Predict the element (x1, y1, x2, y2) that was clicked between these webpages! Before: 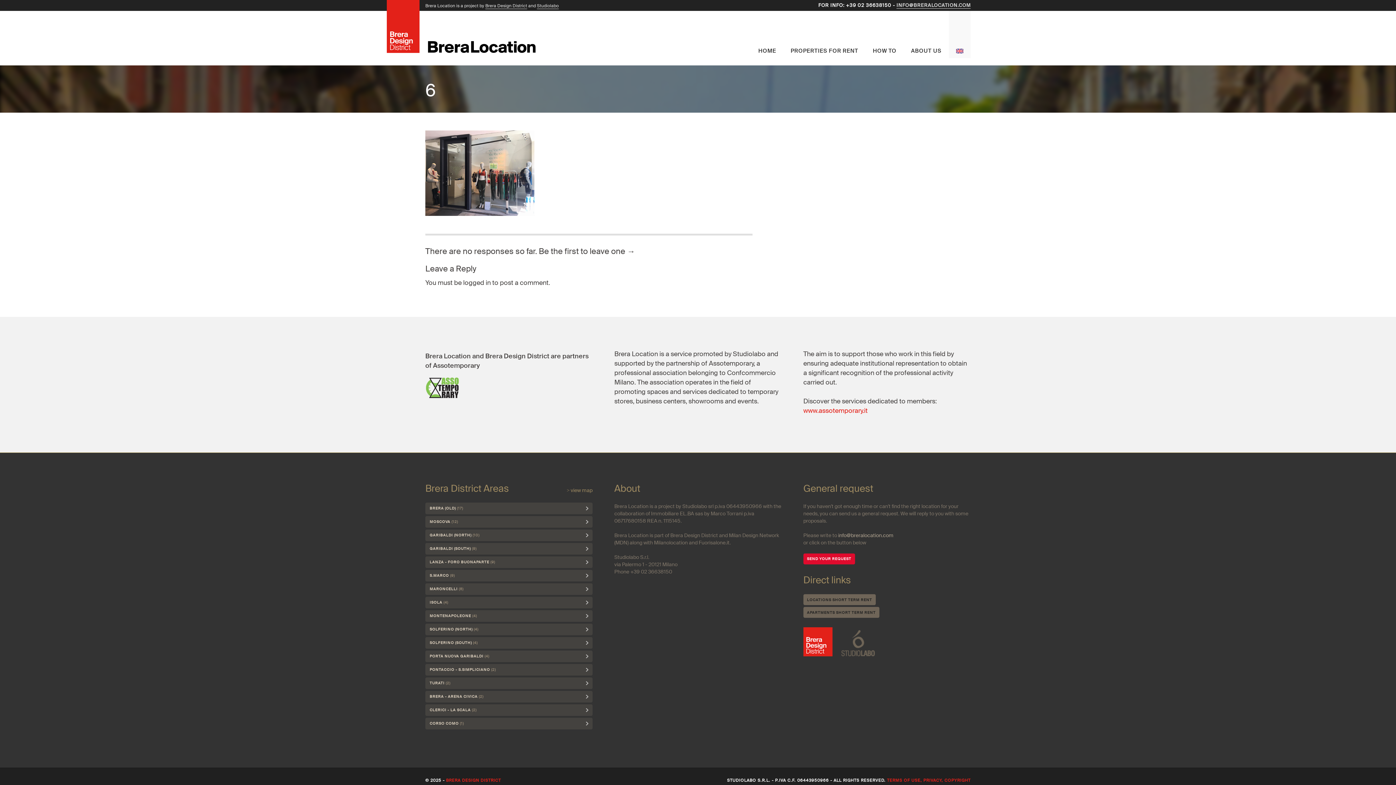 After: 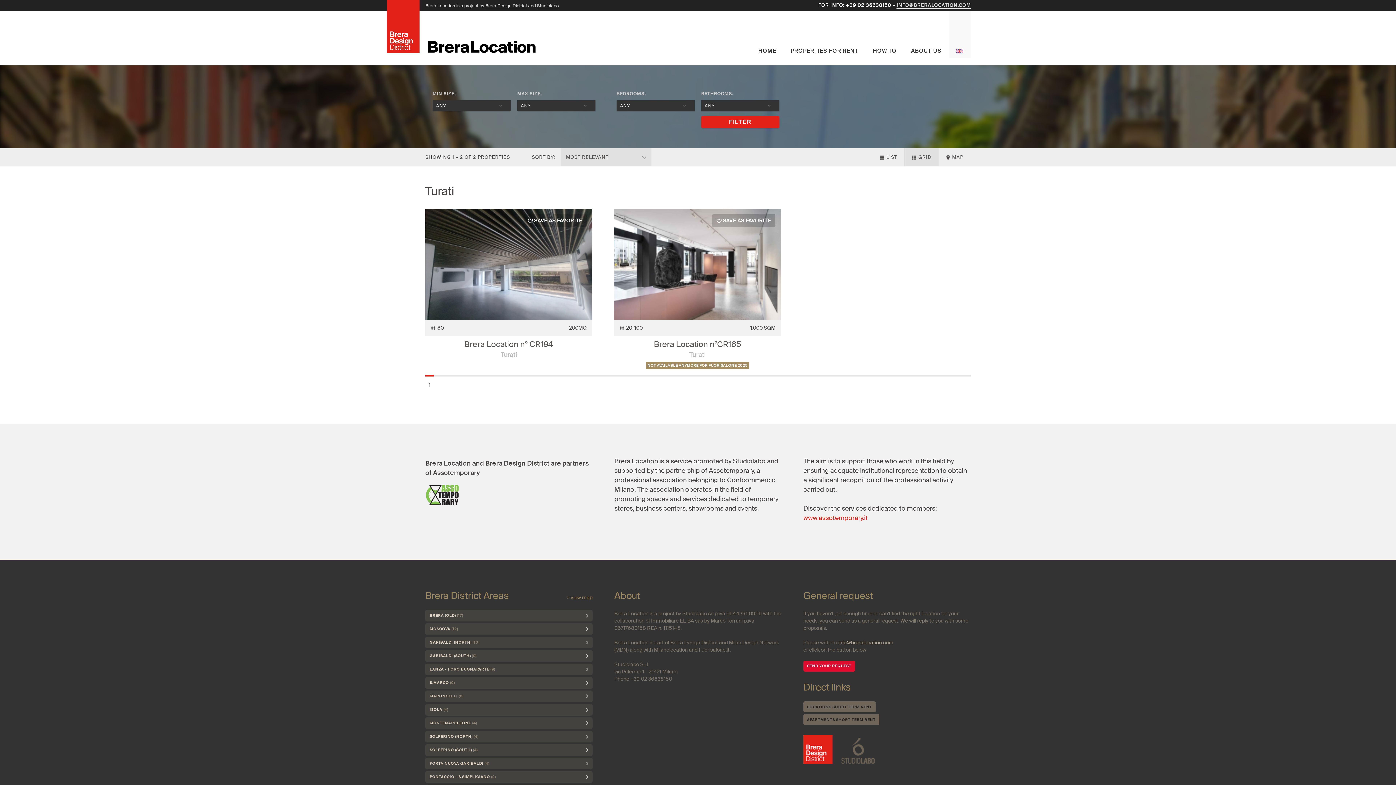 Action: label: TURATI (2) bbox: (425, 677, 592, 689)